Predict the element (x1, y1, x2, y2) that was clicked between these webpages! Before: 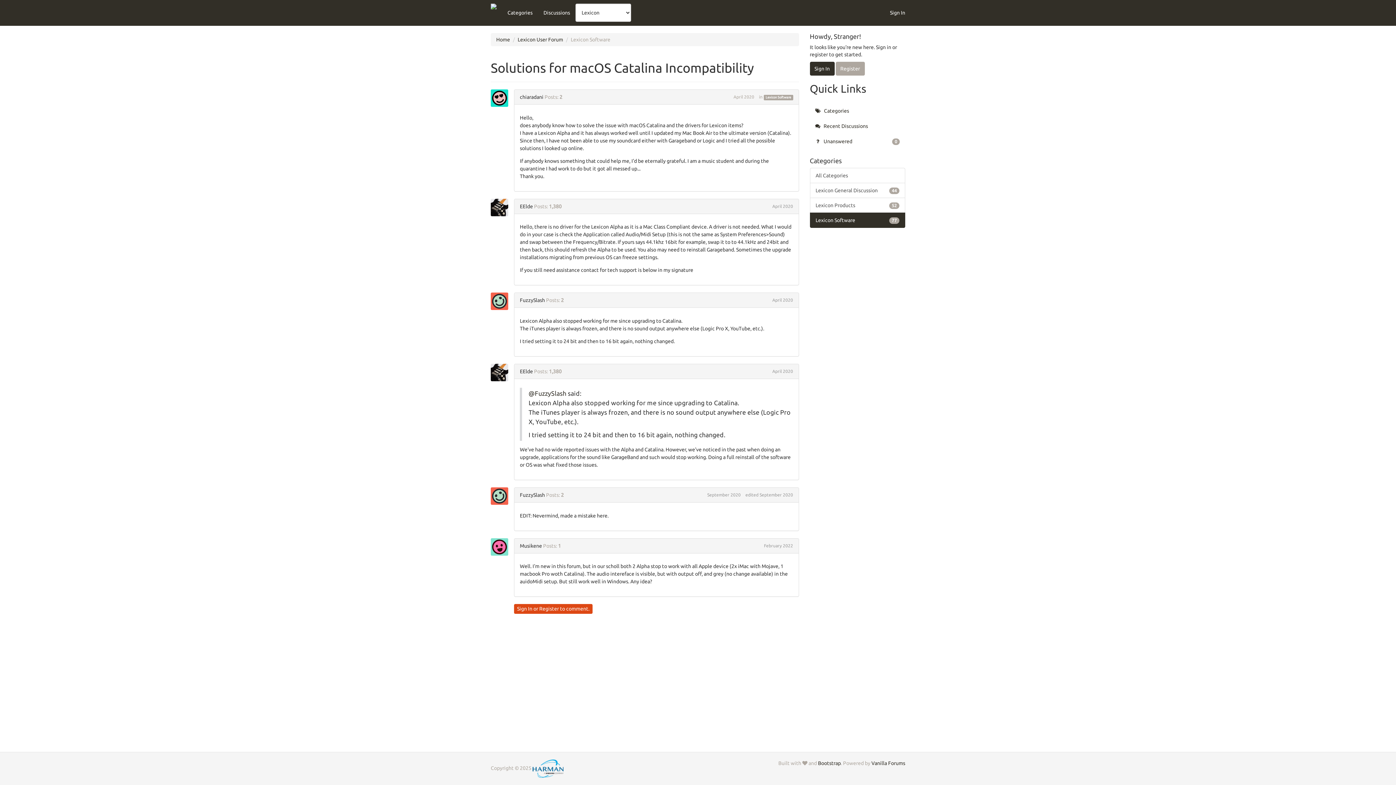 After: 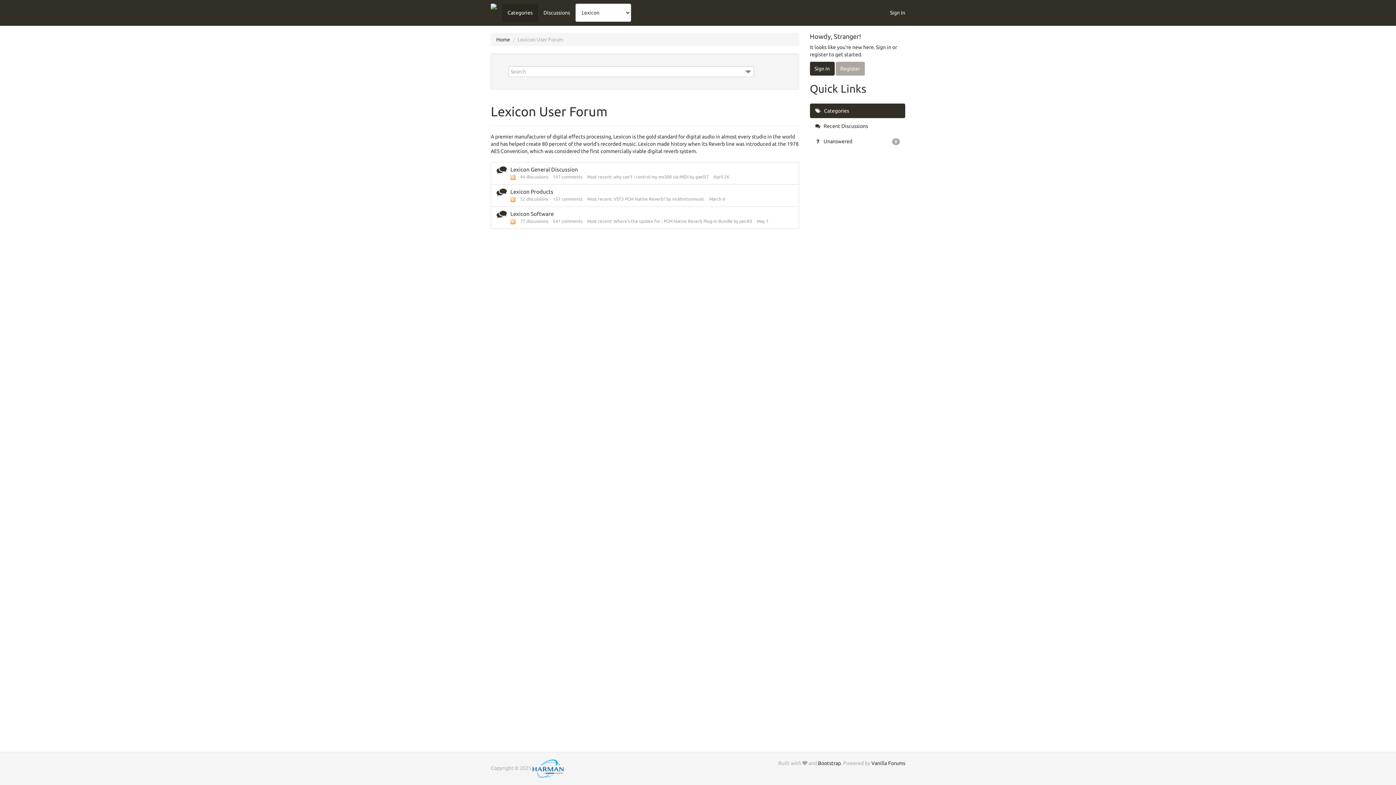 Action: label: Categories bbox: (502, 3, 538, 21)